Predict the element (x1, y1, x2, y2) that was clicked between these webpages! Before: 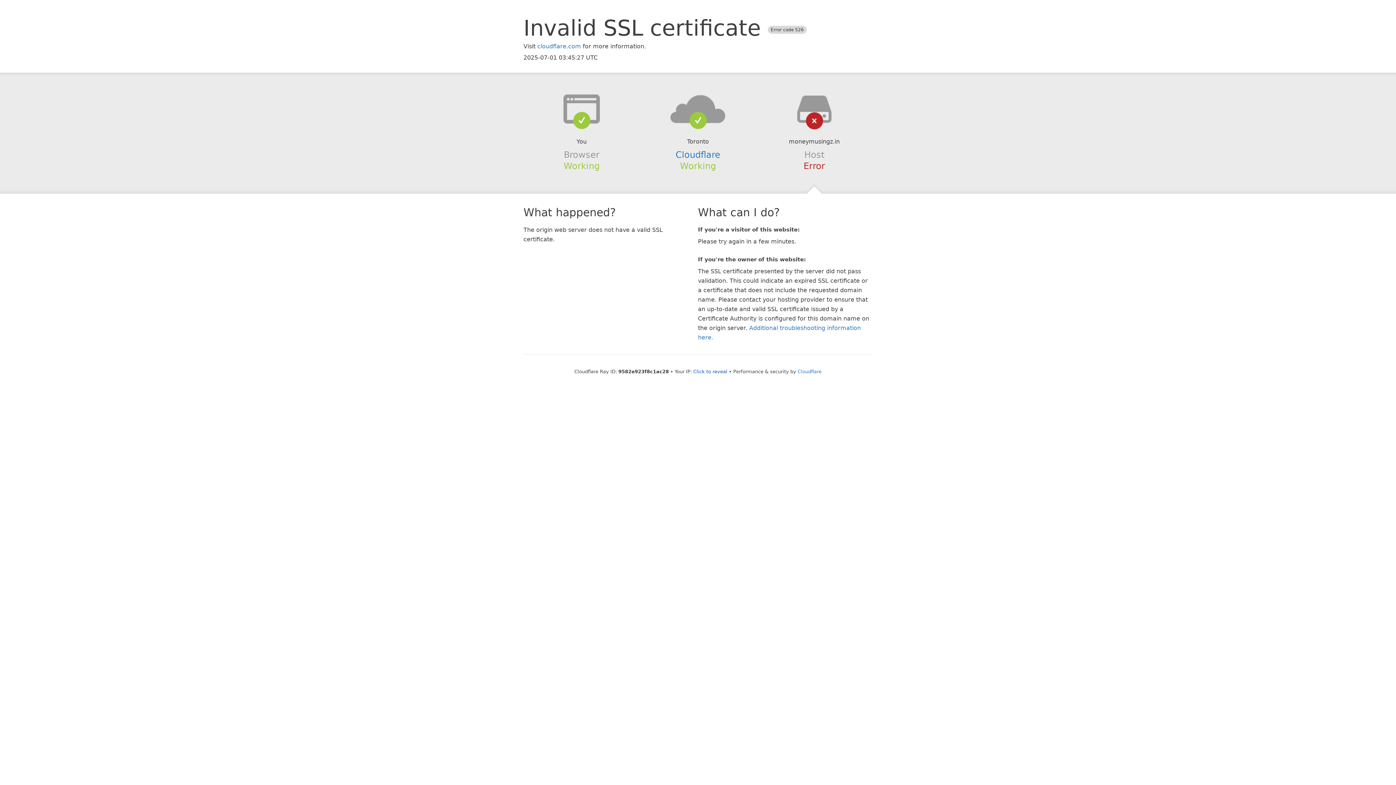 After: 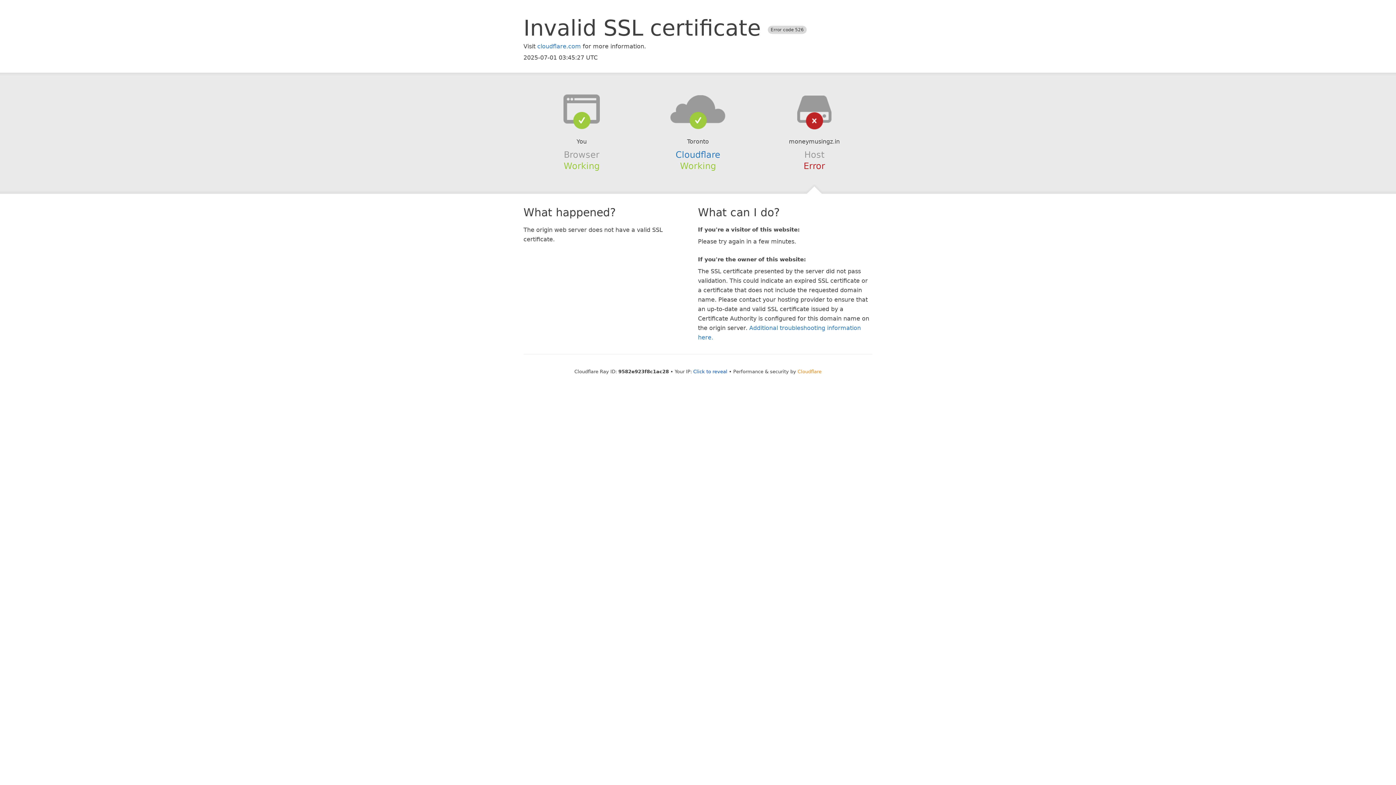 Action: bbox: (797, 368, 821, 374) label: Cloudflare